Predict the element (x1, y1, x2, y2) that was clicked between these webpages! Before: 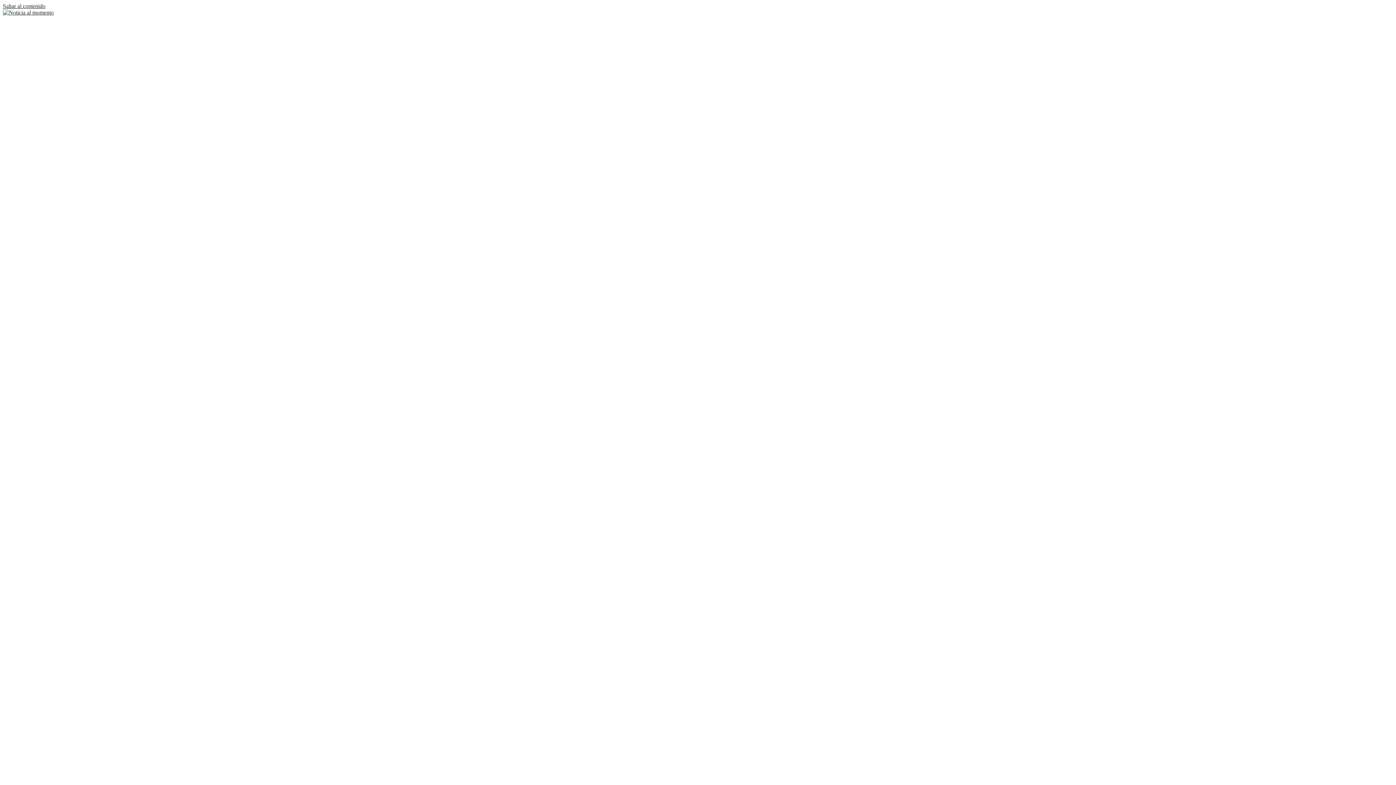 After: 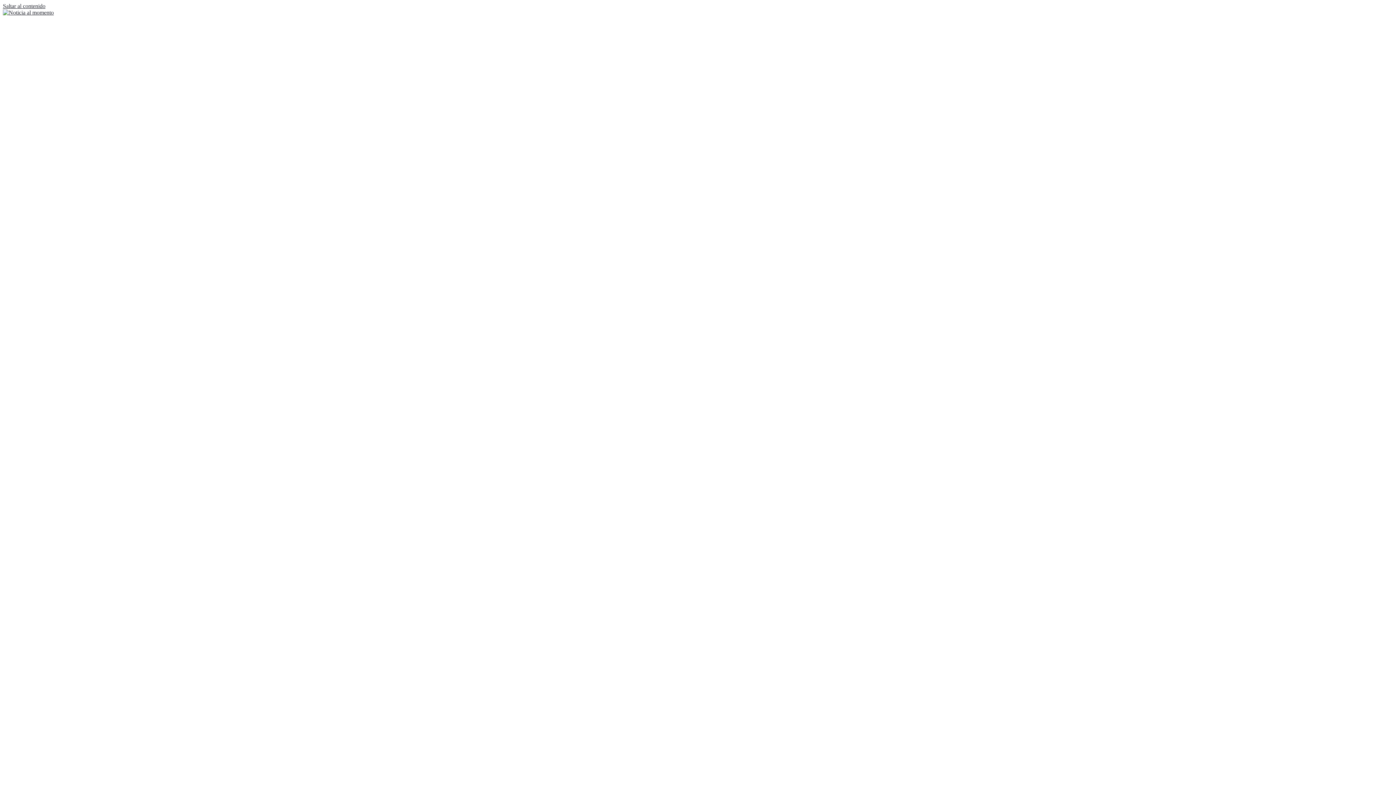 Action: label: Saltar al contenido bbox: (2, 2, 45, 9)